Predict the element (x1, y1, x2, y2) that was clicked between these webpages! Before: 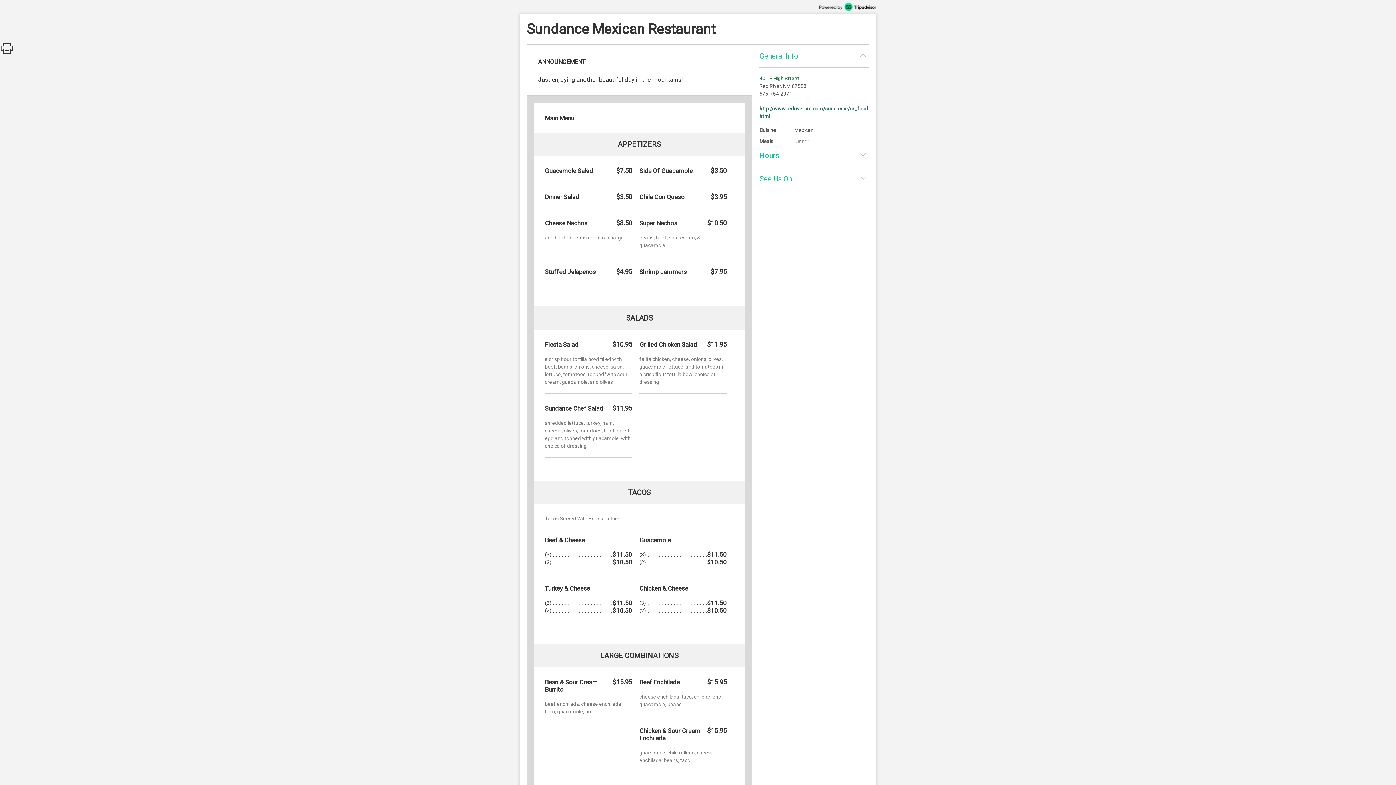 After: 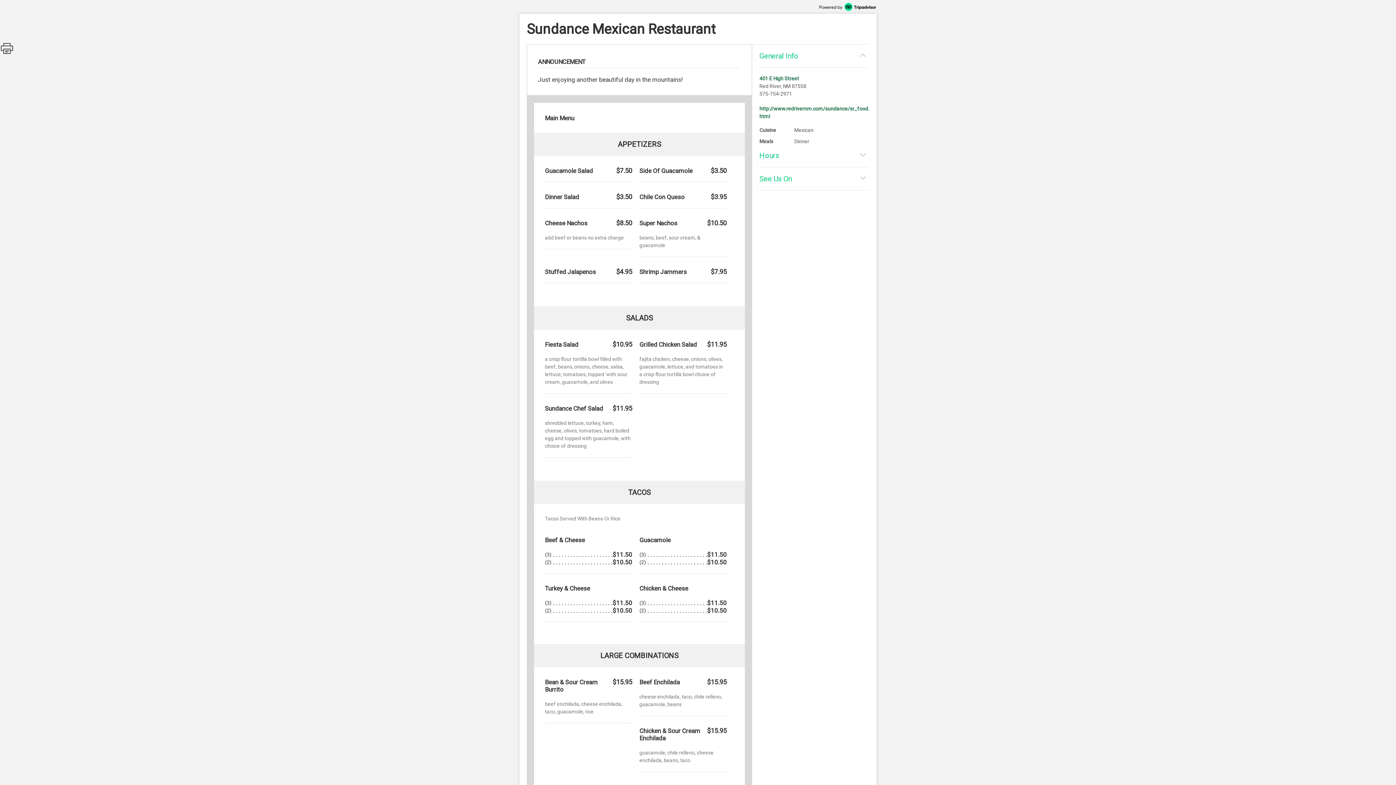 Action: bbox: (519, 2, 876, 10)